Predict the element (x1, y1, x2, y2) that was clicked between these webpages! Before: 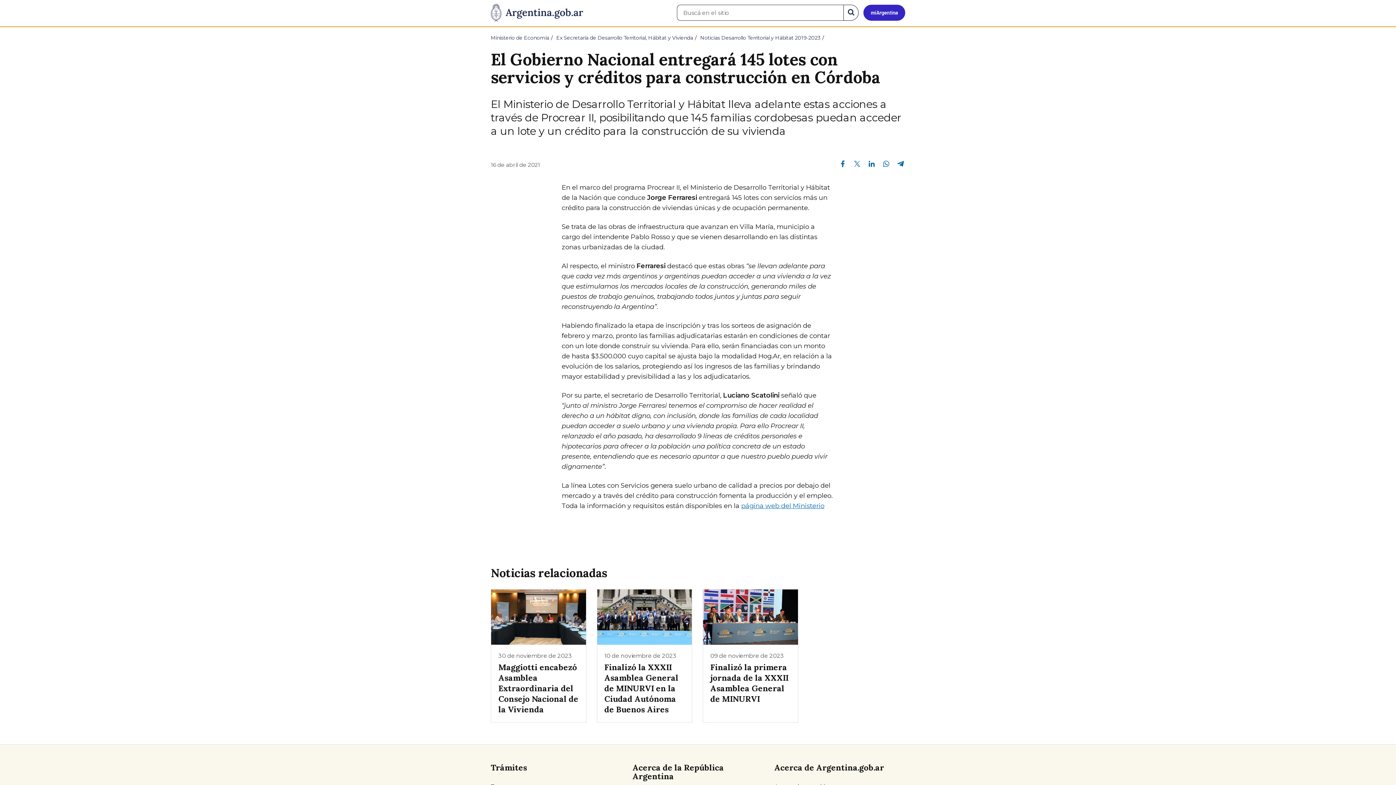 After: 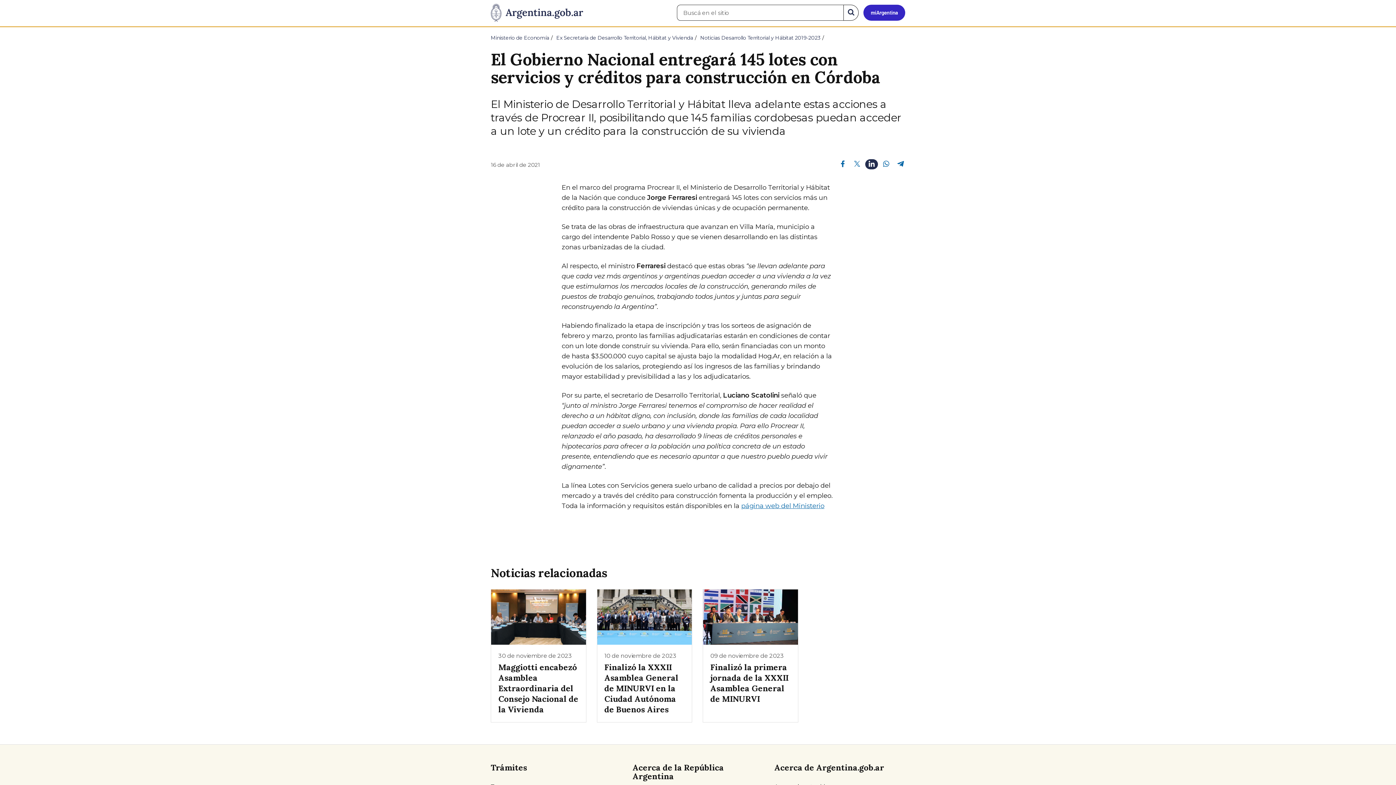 Action: bbox: (865, 159, 878, 168) label: Compartir en Linkedin